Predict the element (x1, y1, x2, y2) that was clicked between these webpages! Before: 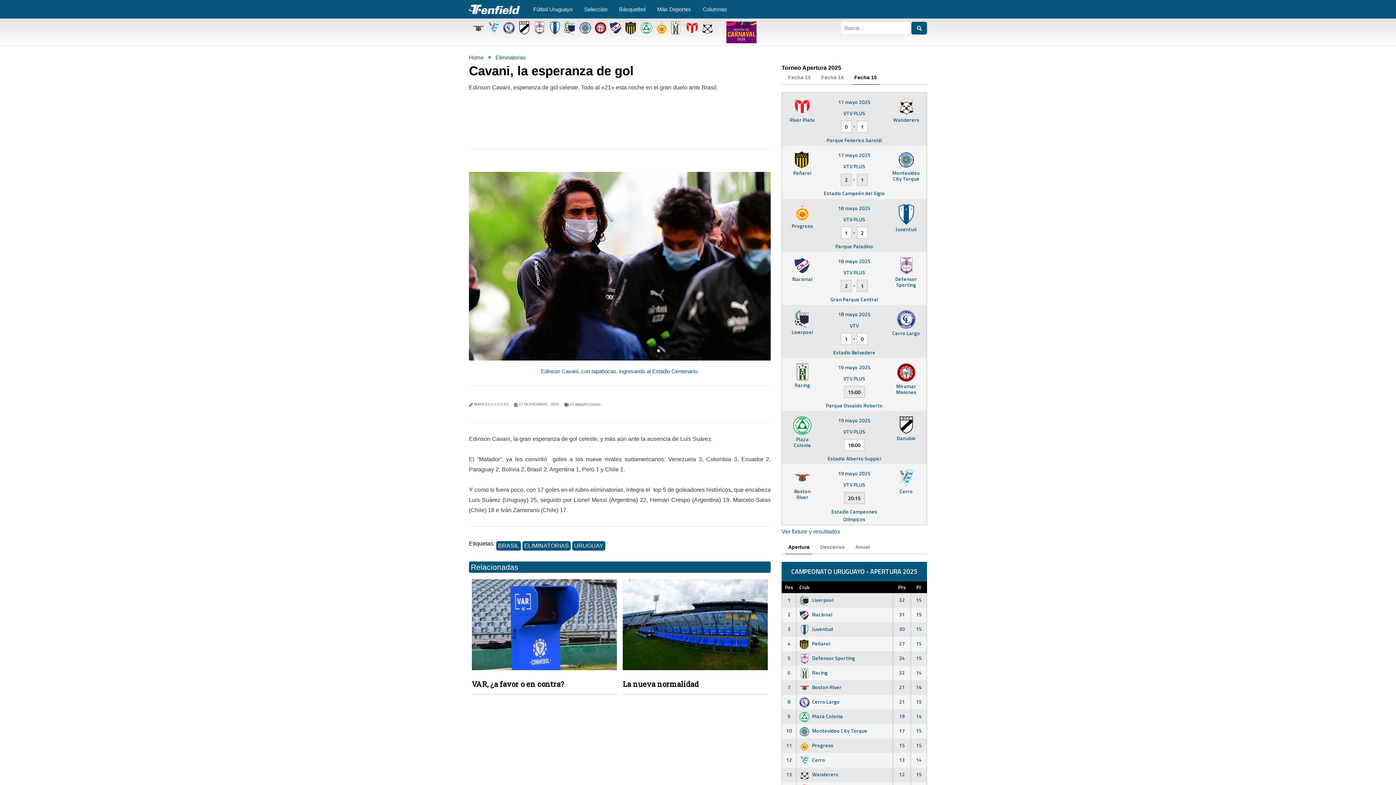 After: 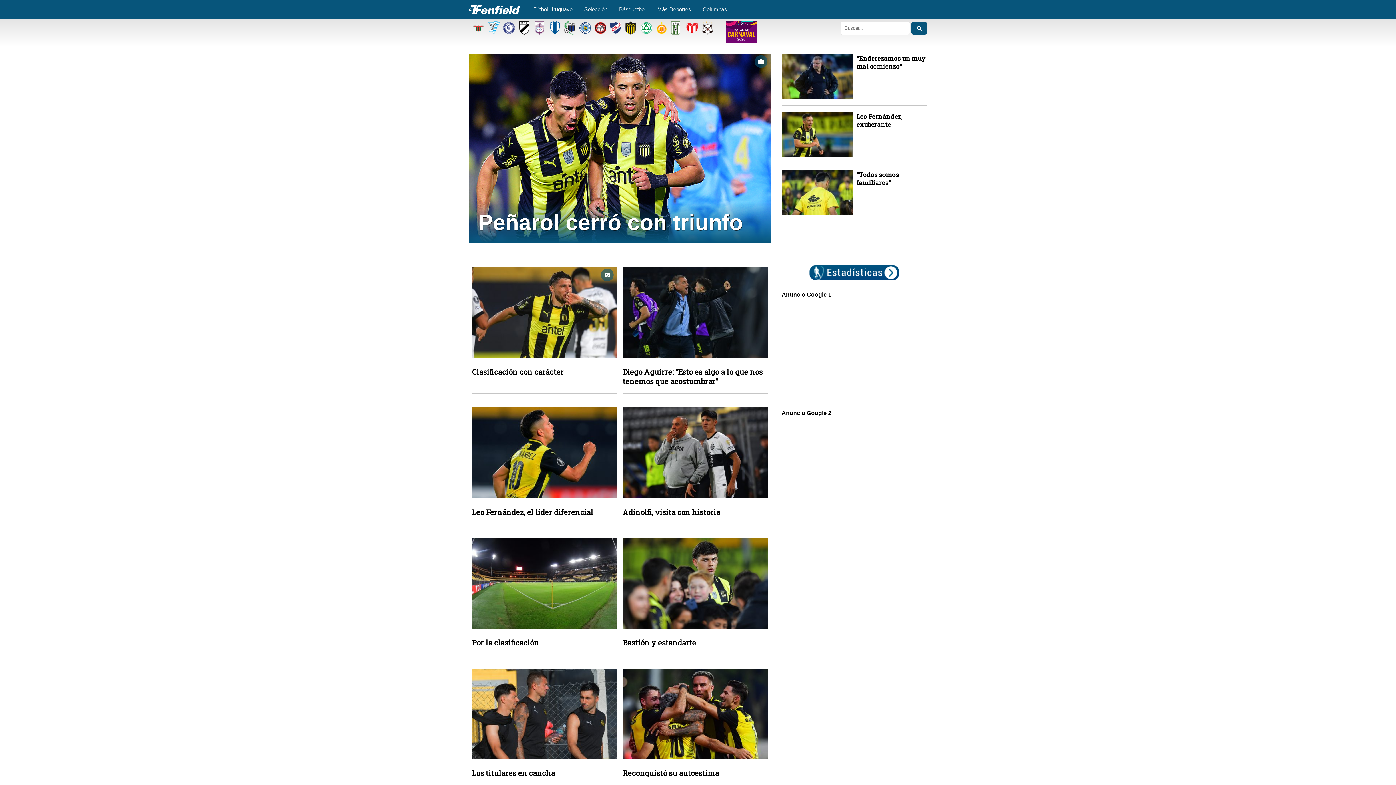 Action: bbox: (625, 21, 637, 34)